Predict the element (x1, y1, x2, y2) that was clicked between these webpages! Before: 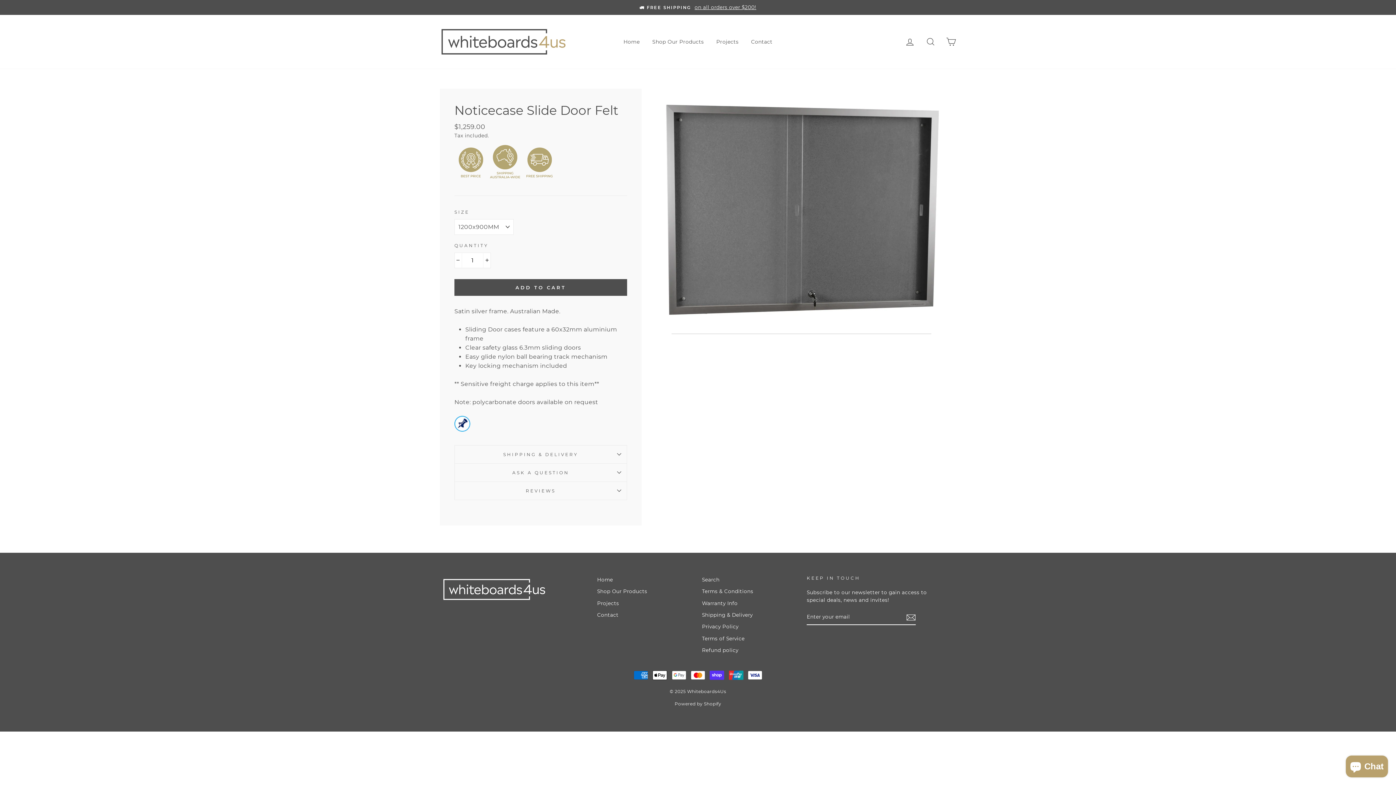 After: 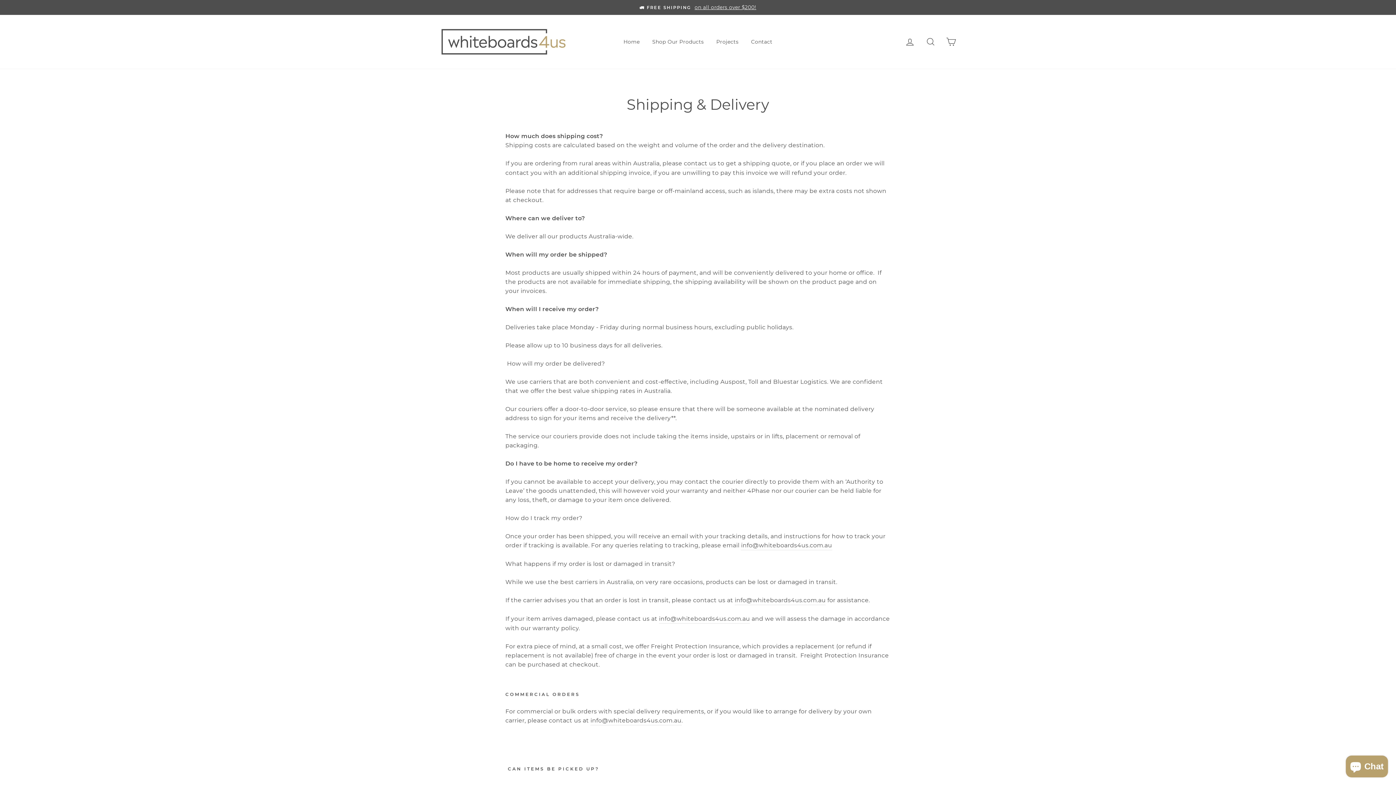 Action: bbox: (441, 3, 954, 11) label: 🚛 FREE SHIPPING on all orders over $200!